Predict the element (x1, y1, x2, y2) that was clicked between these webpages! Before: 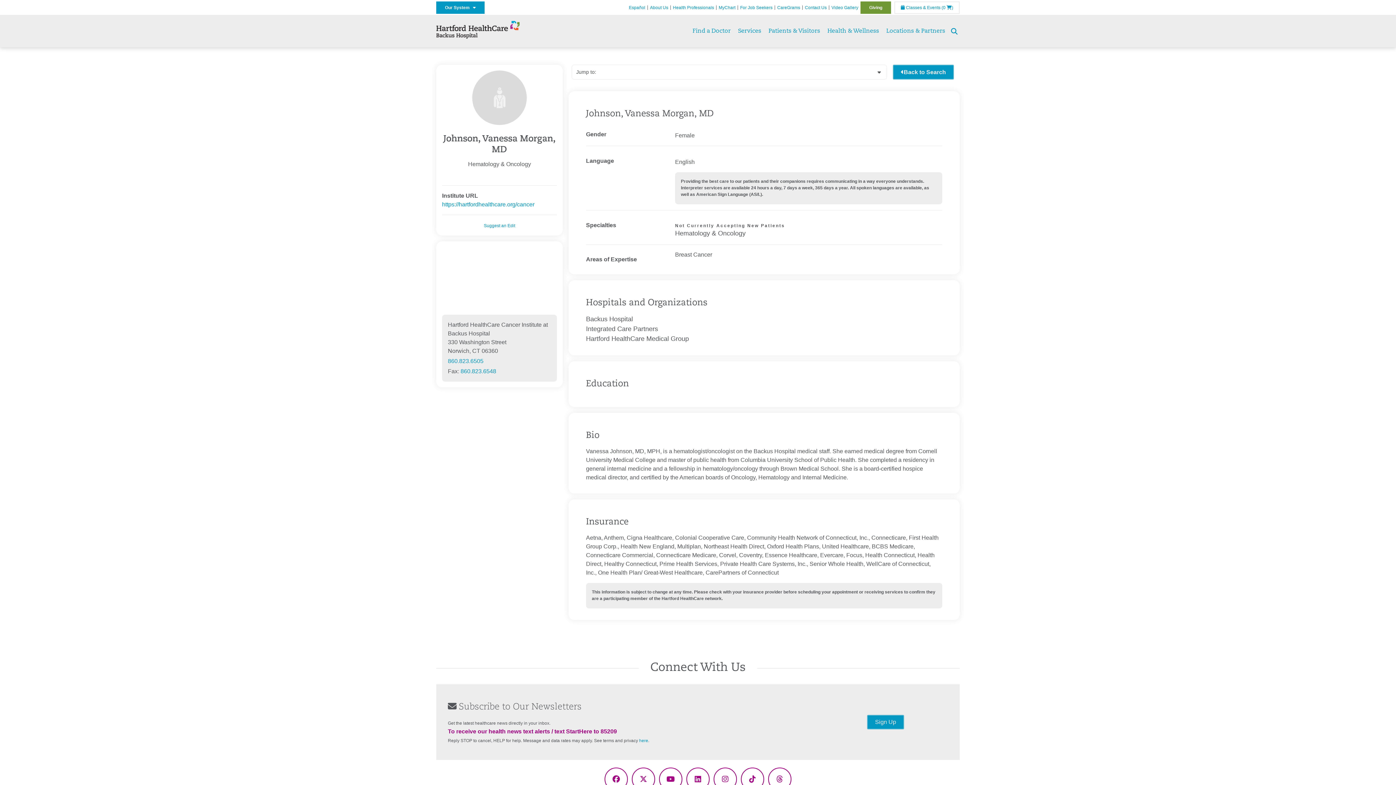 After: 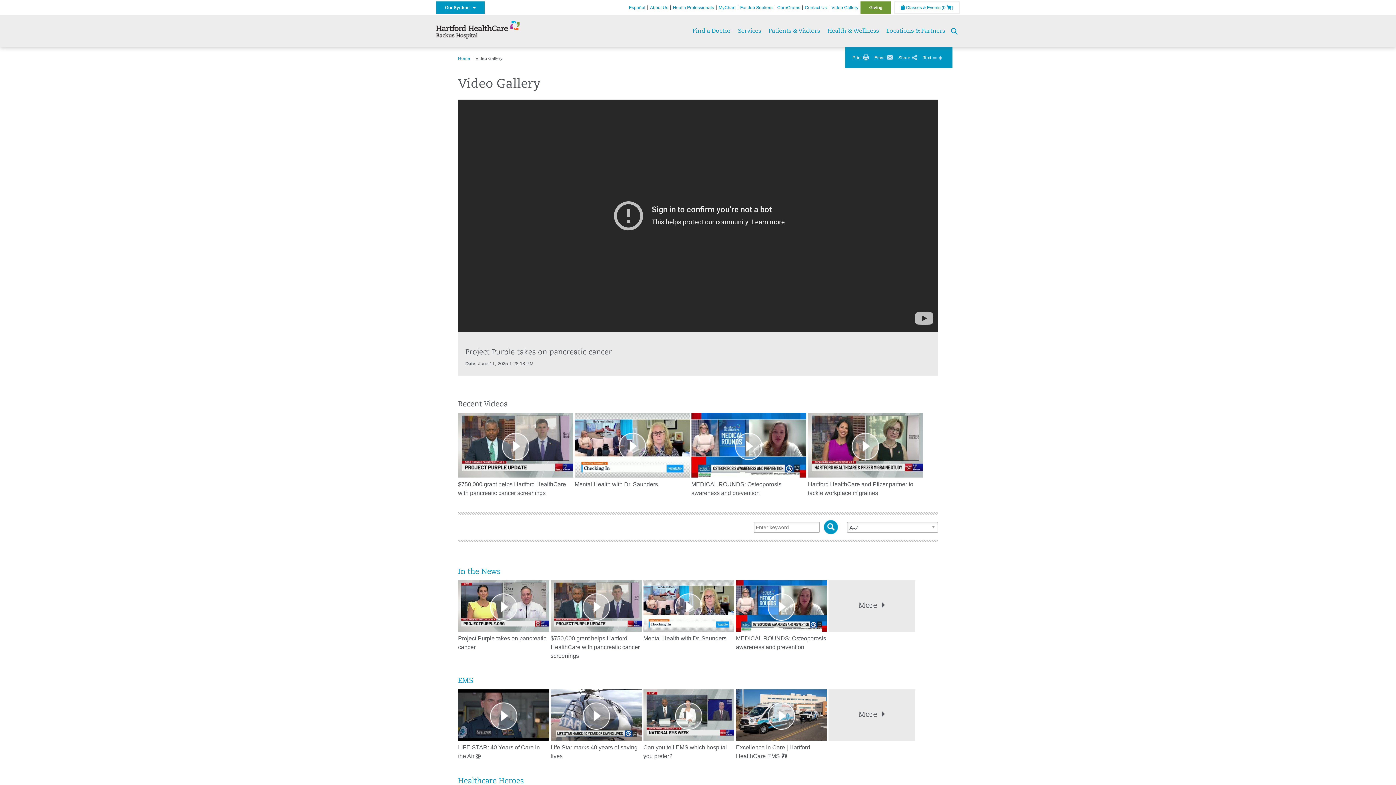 Action: bbox: (831, 4, 858, 10) label: Video Gallery